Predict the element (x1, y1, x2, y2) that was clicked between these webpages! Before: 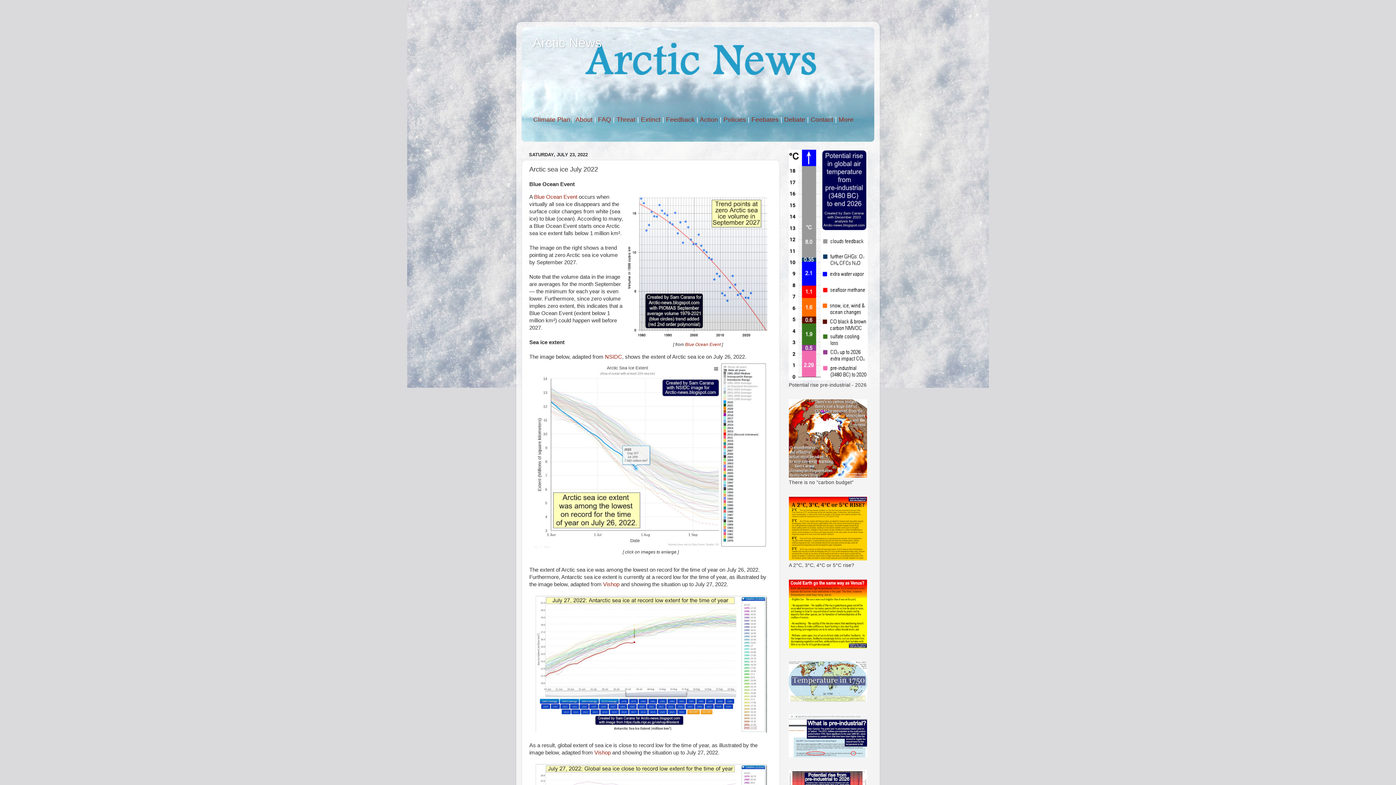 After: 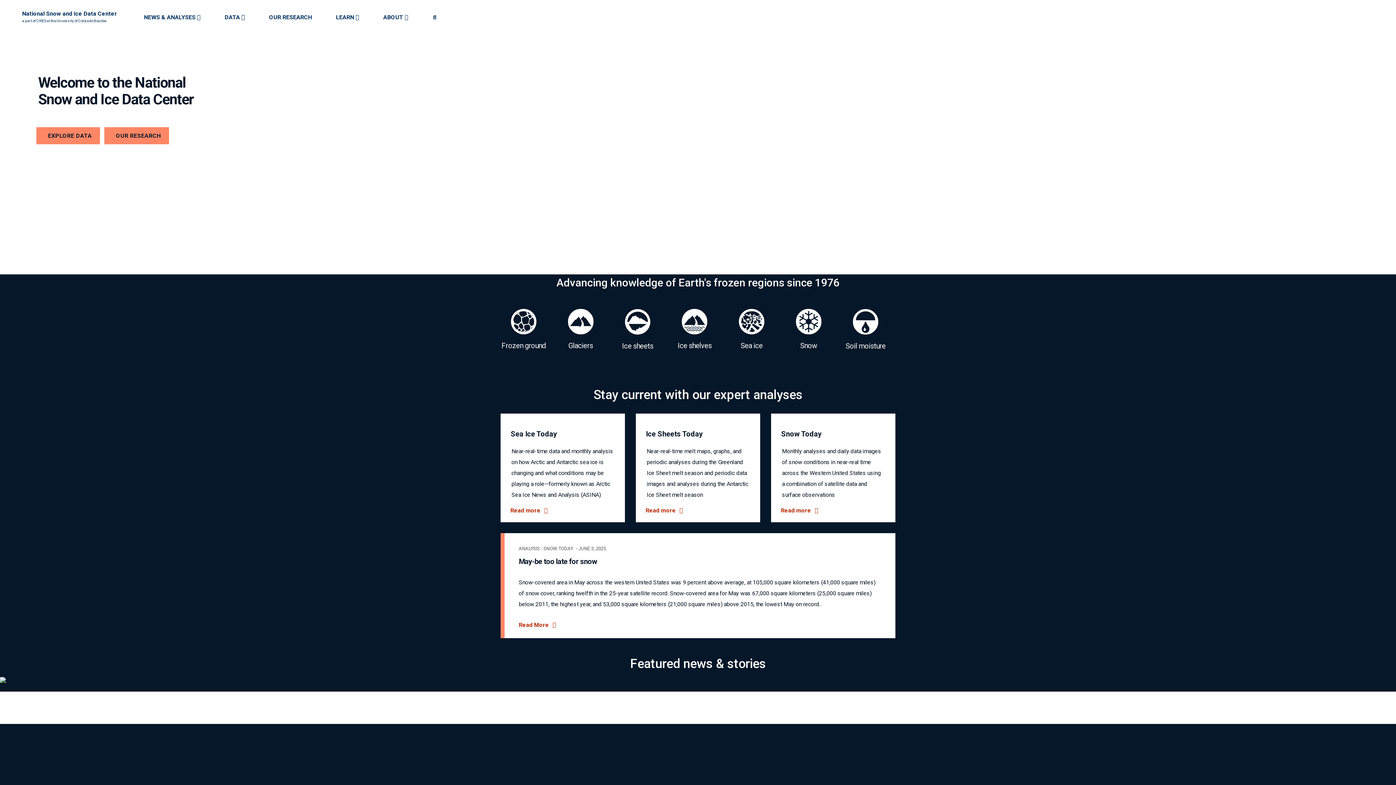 Action: bbox: (605, 354, 622, 359) label: NSIDC